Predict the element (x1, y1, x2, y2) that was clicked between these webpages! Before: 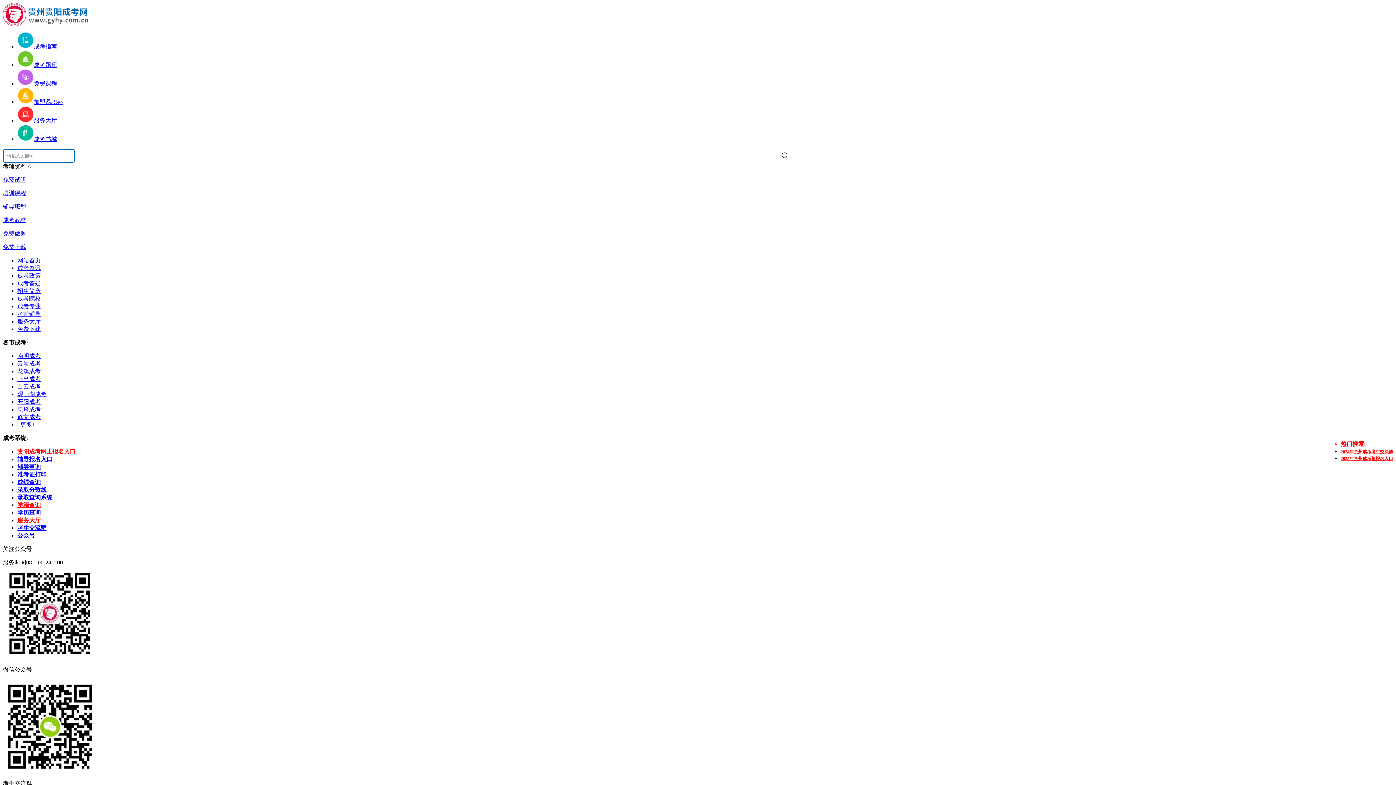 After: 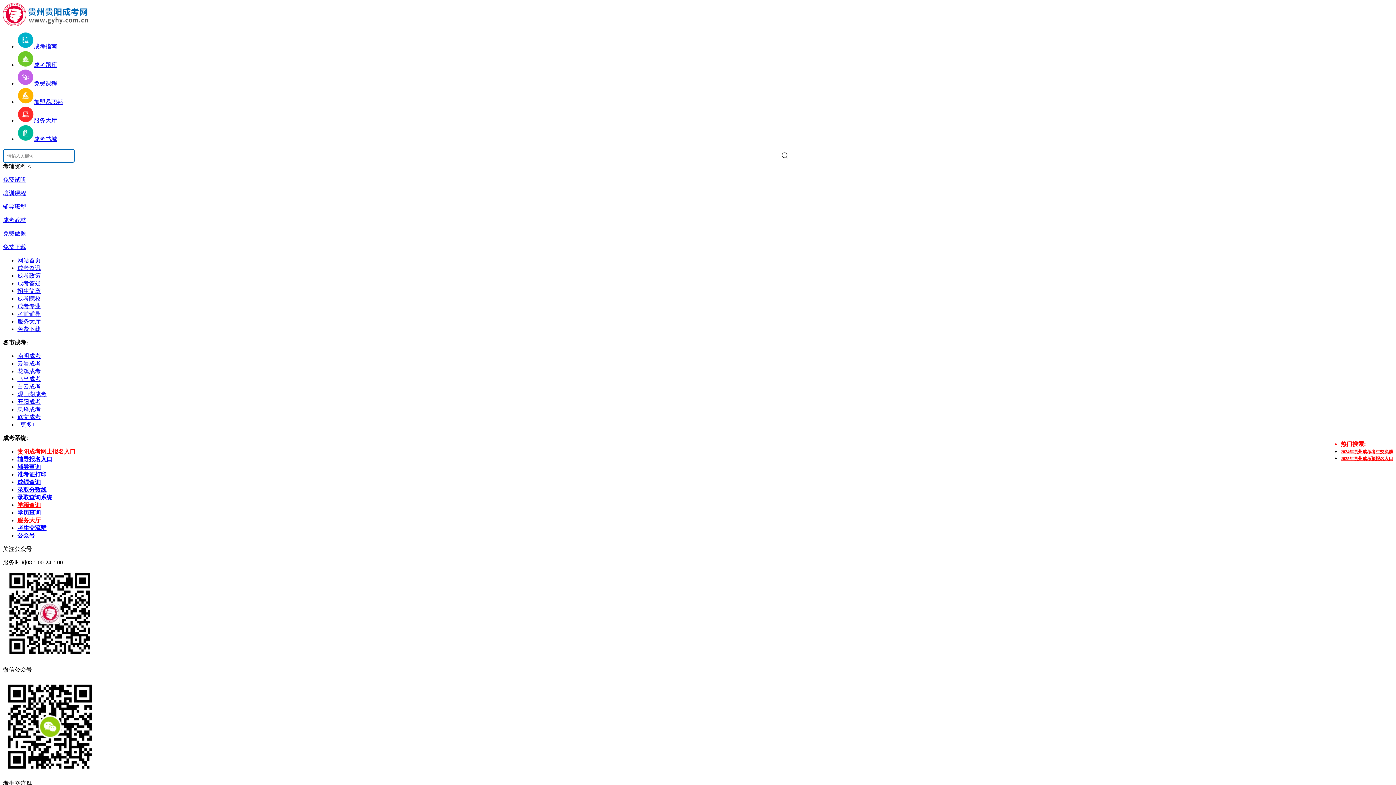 Action: bbox: (2, 244, 26, 250) label: 免费下载